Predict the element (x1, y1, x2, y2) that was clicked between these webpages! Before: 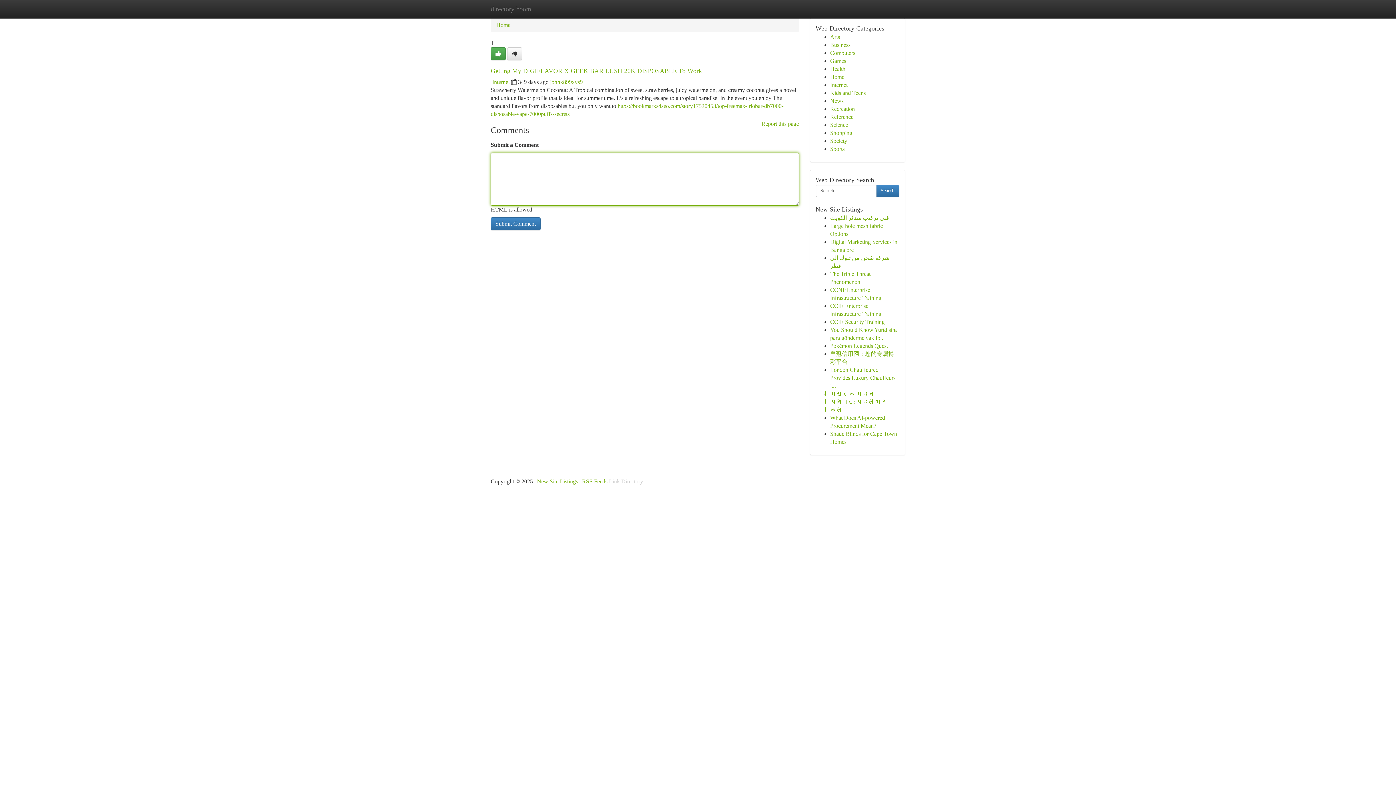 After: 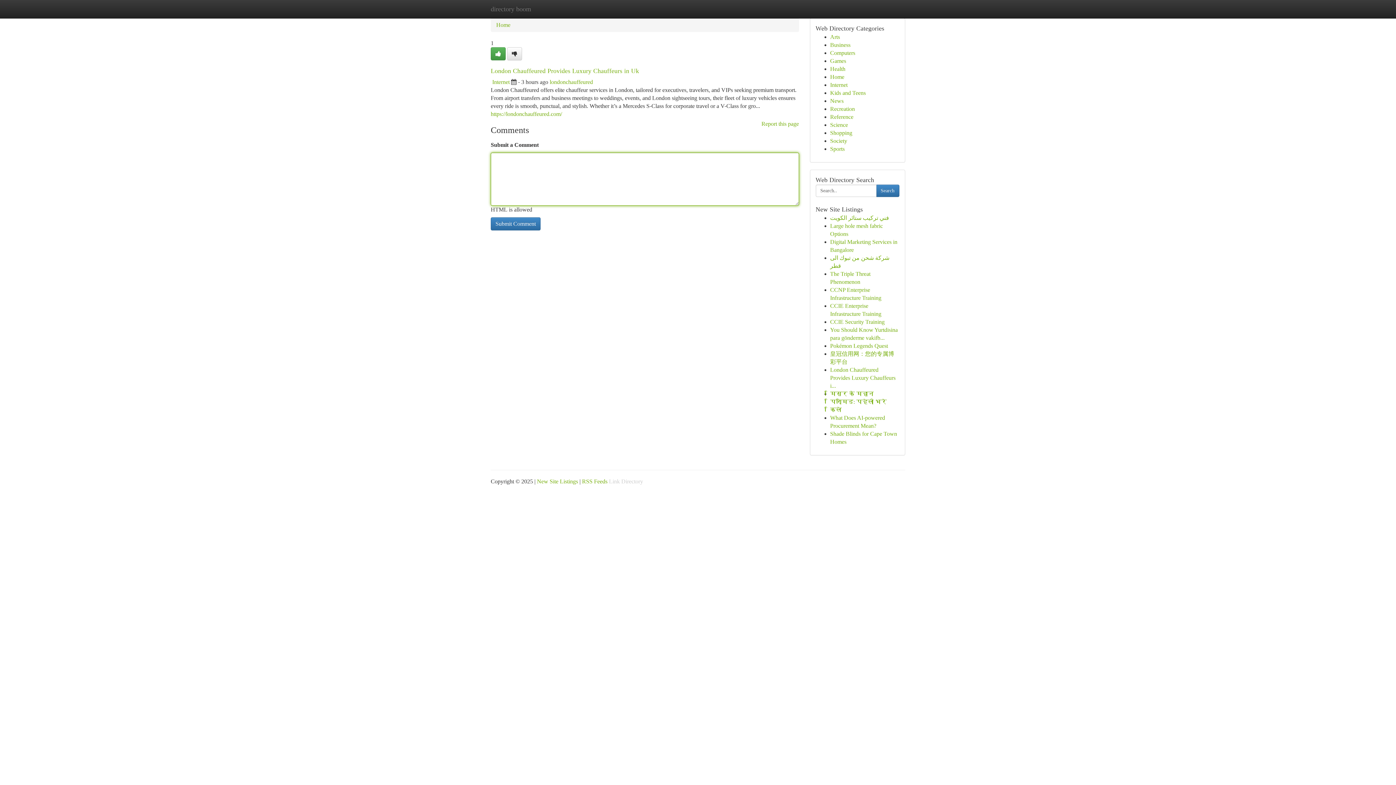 Action: label: London Chauffeured Provides Luxury Chauffeurs i... bbox: (830, 366, 895, 389)